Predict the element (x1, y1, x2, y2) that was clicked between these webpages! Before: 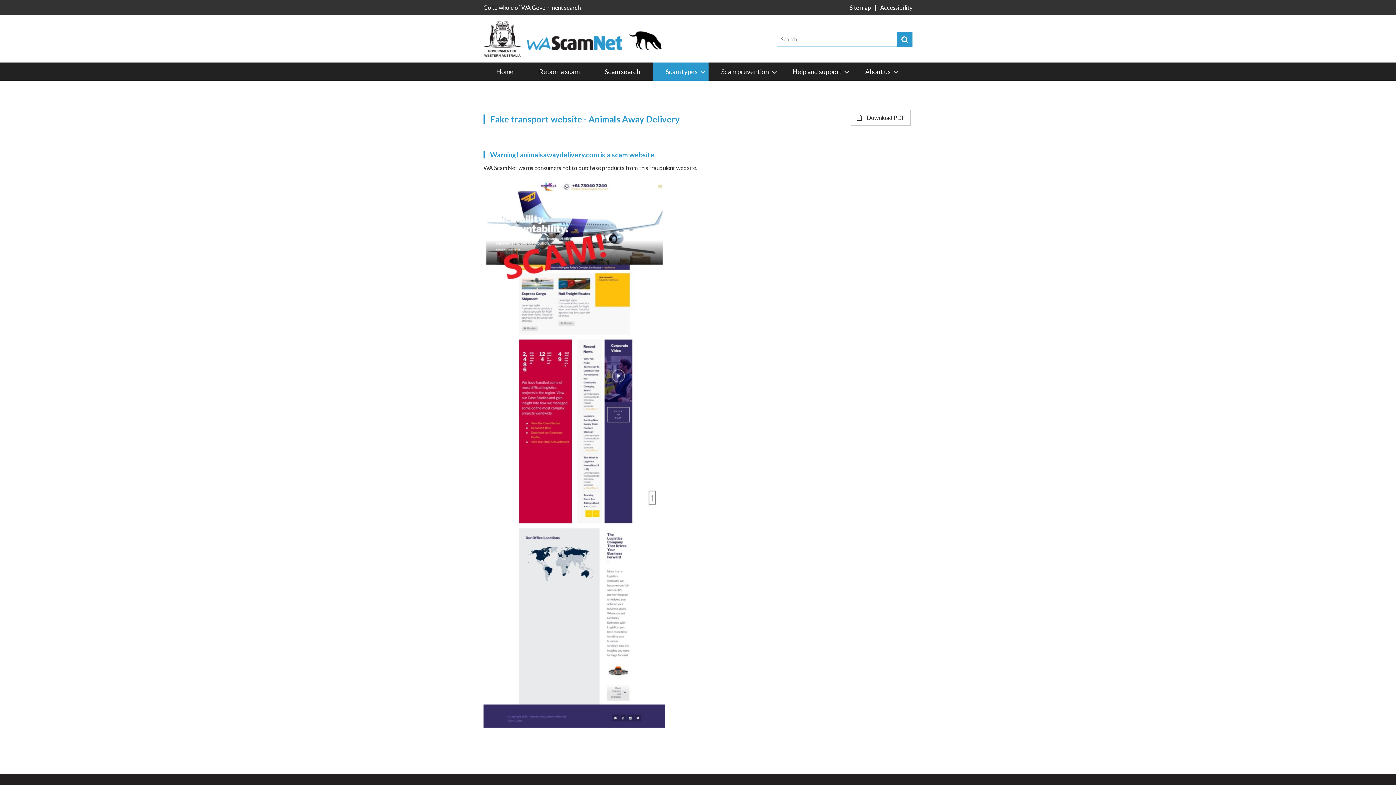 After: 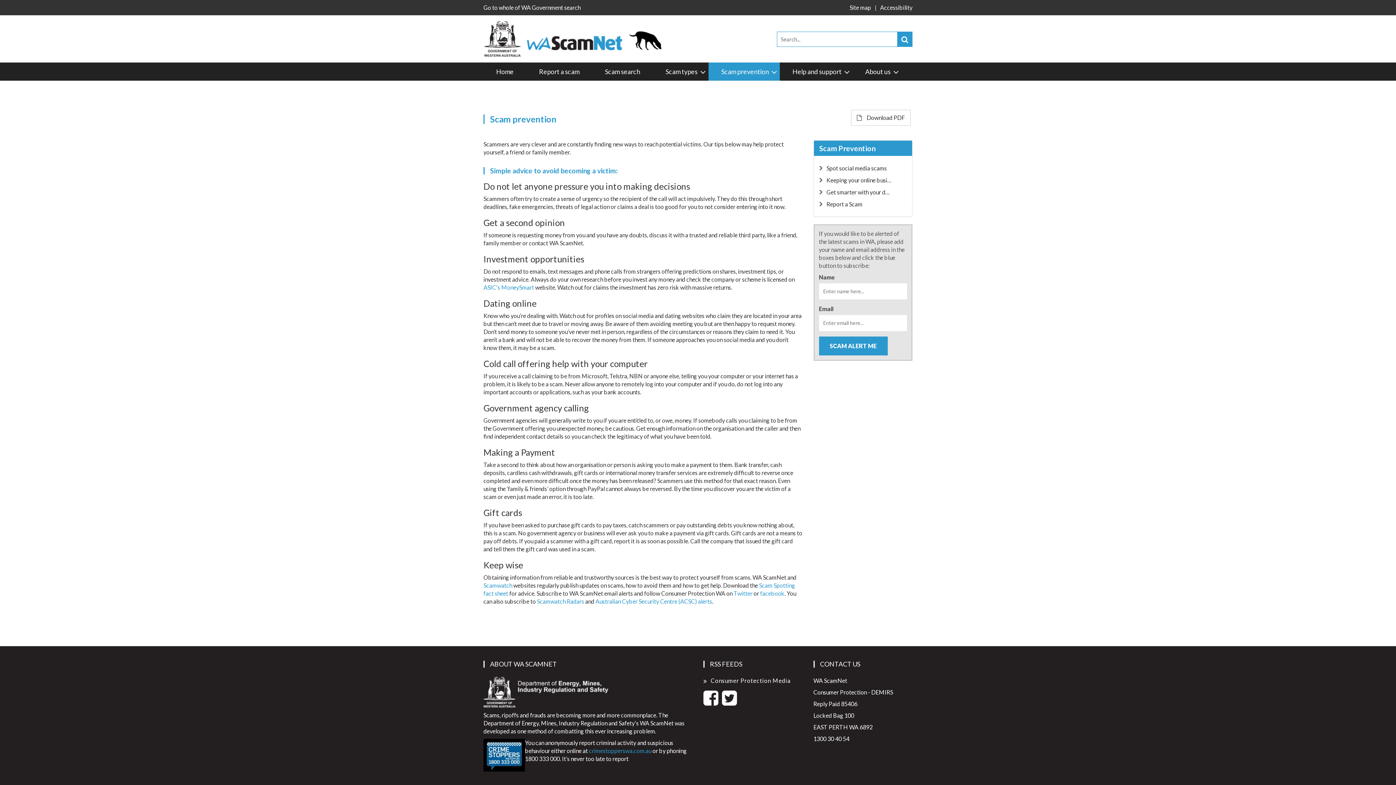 Action: bbox: (708, 62, 780, 80) label: Scam prevention